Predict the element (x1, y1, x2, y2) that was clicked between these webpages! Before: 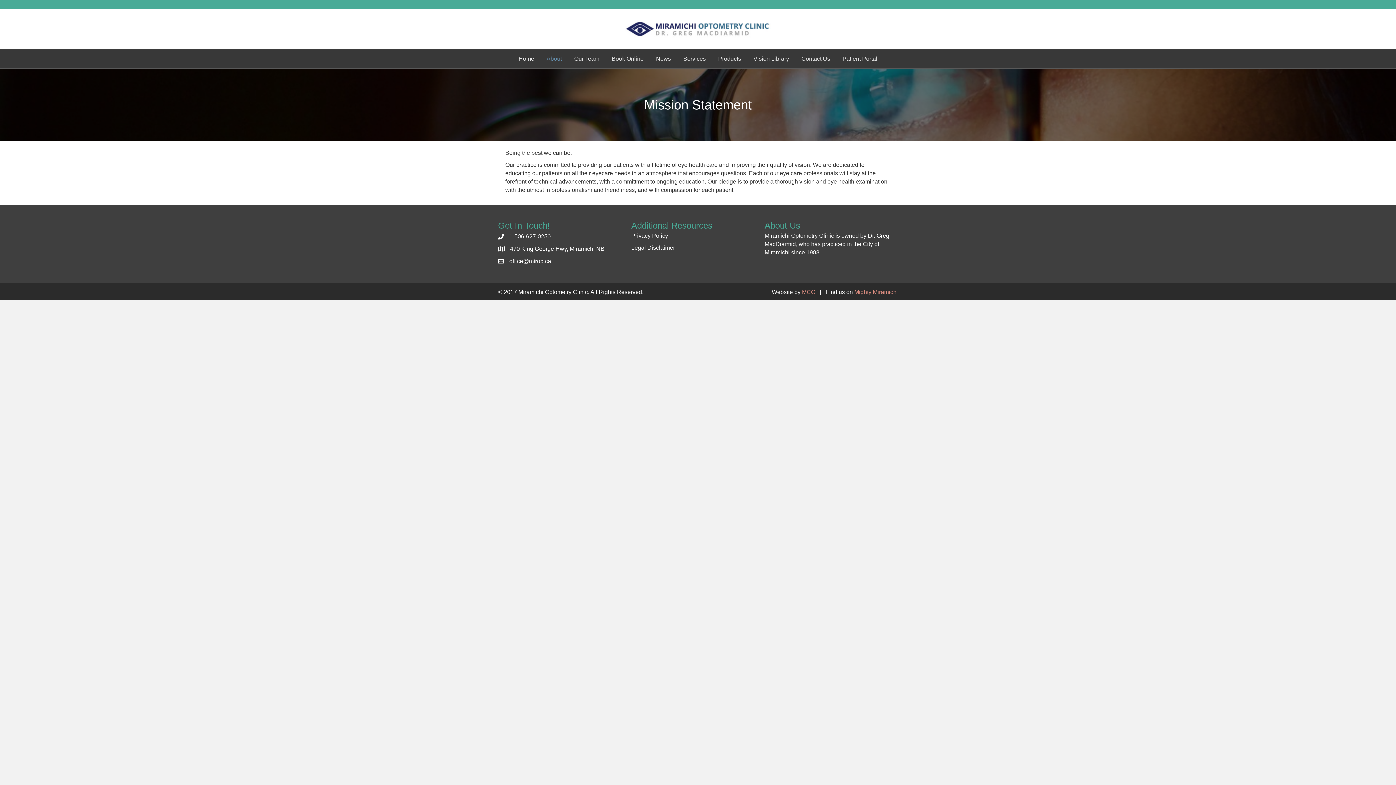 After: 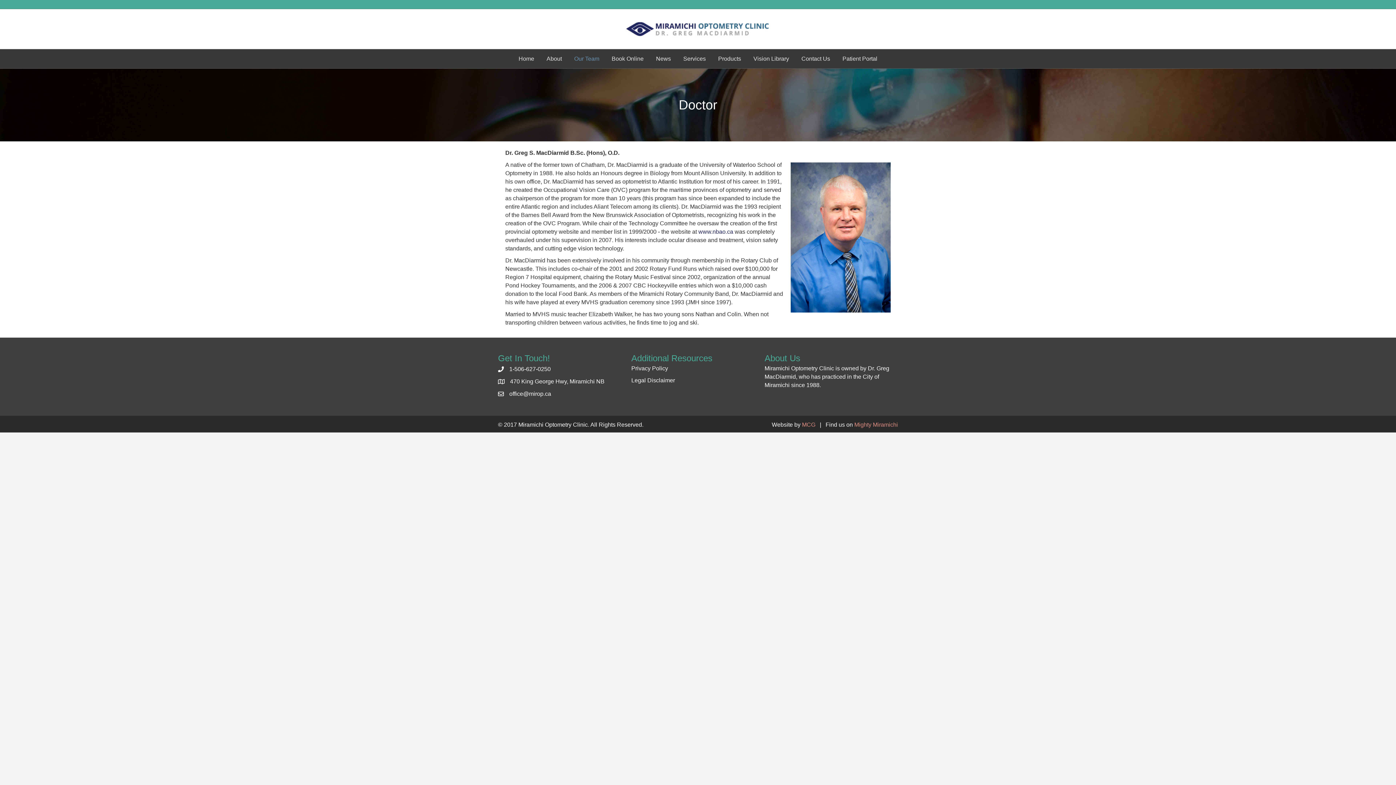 Action: bbox: (568, 49, 604, 68) label: Our Team